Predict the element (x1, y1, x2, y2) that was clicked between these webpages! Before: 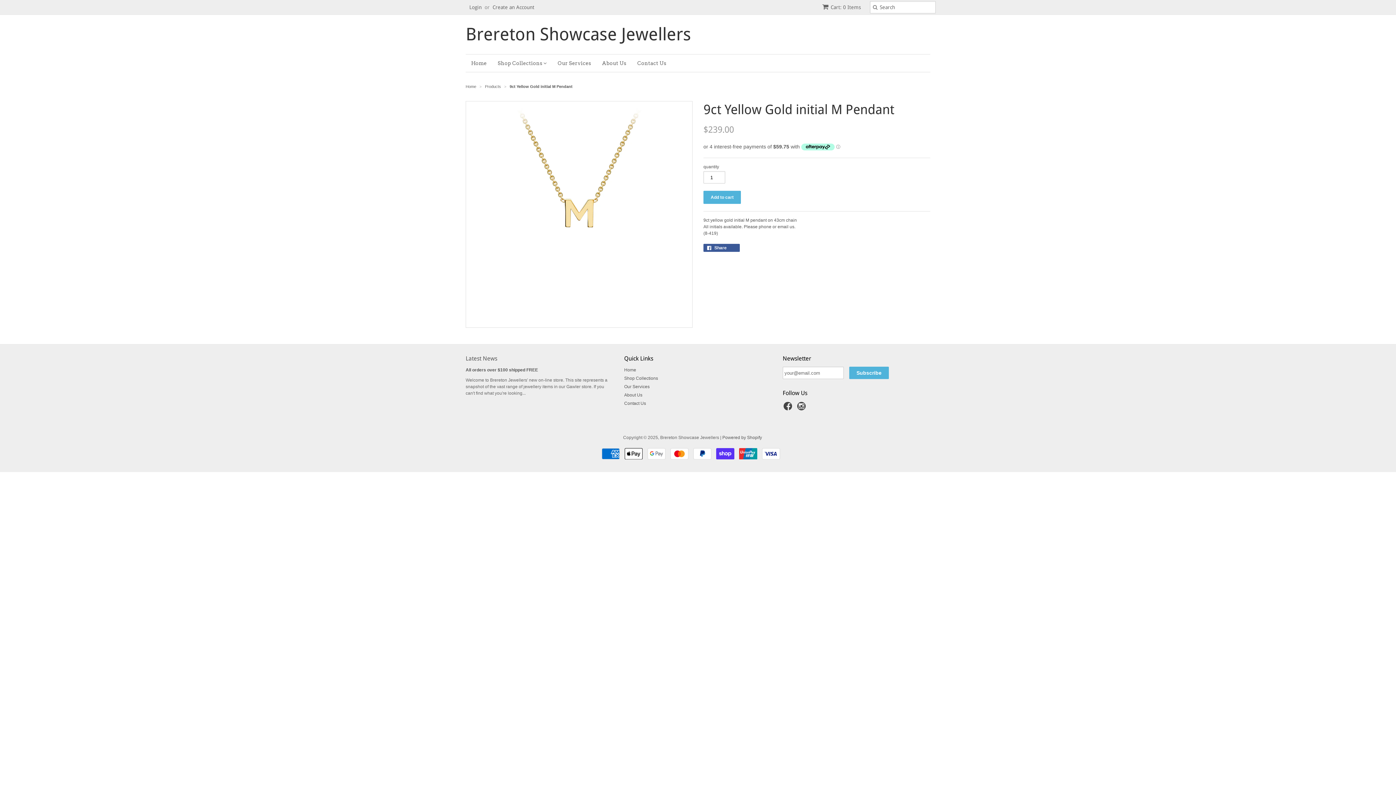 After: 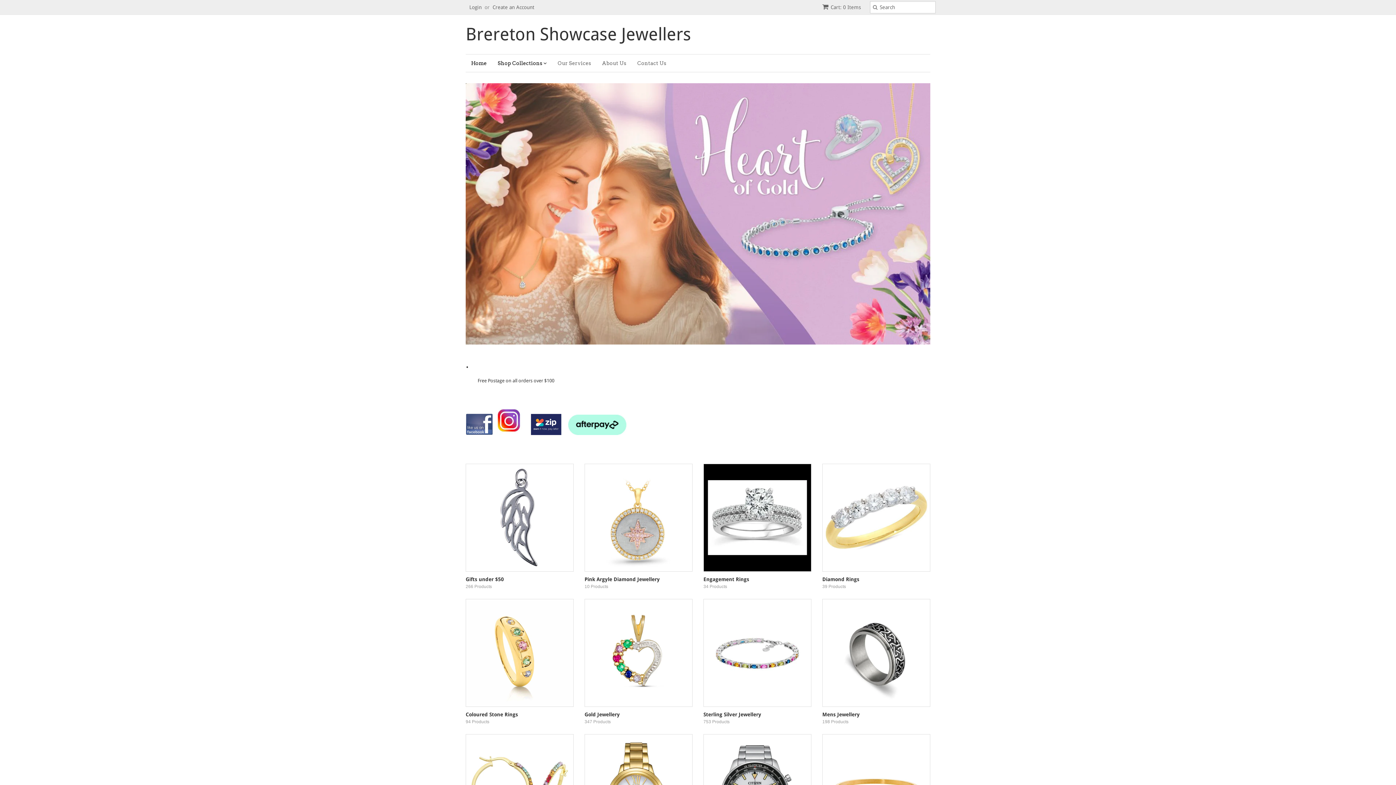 Action: label: Shop Collections bbox: (624, 376, 658, 381)